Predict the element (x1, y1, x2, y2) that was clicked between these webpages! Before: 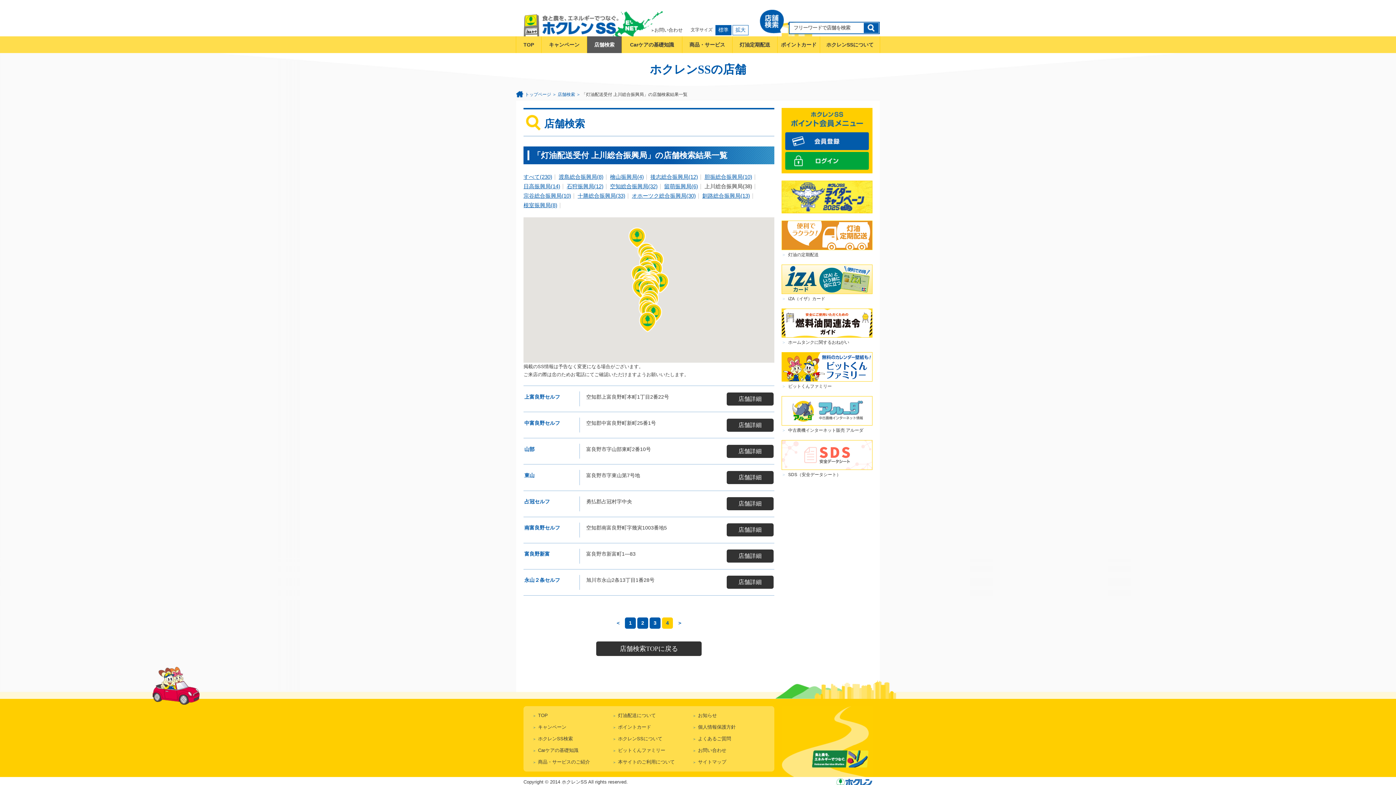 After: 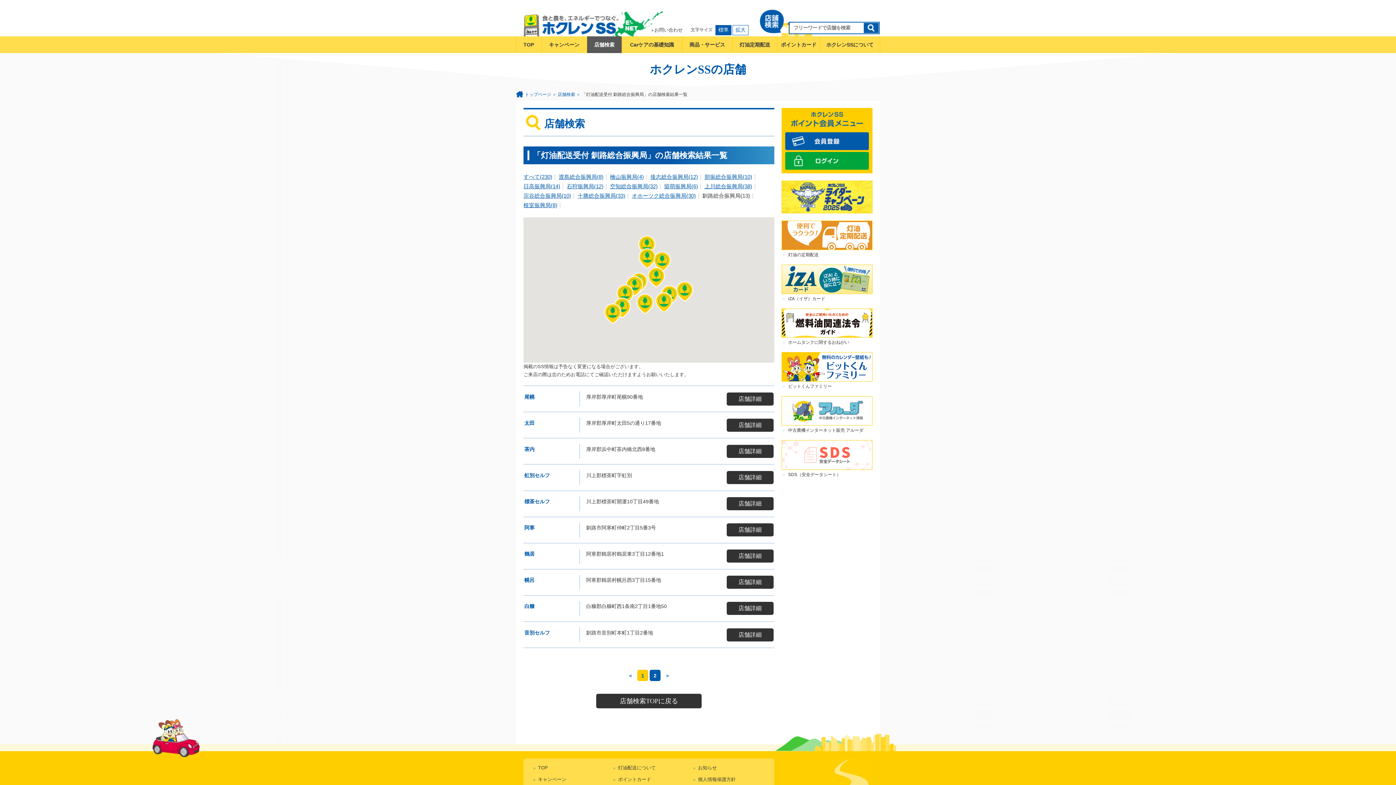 Action: label: 釧路総合振興局(13) bbox: (702, 192, 750, 198)